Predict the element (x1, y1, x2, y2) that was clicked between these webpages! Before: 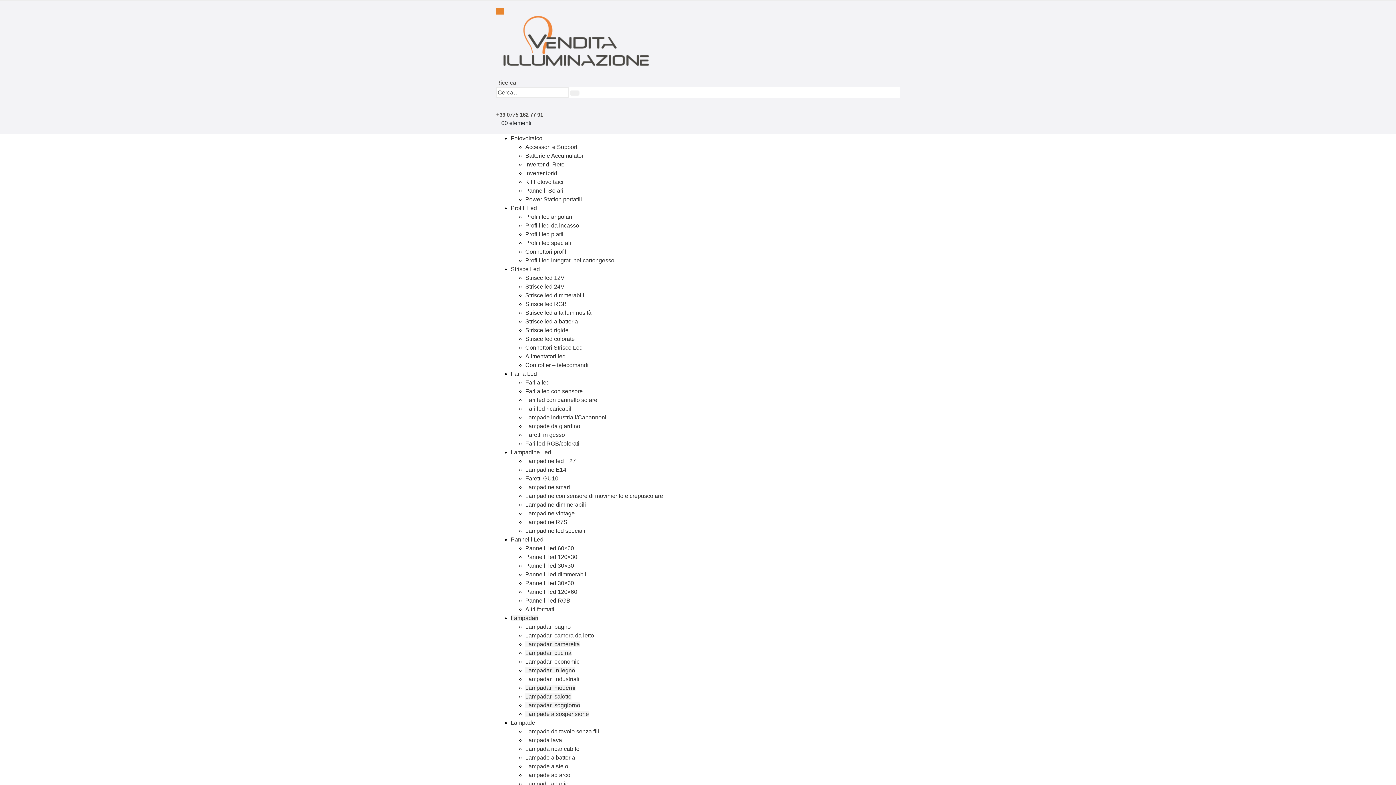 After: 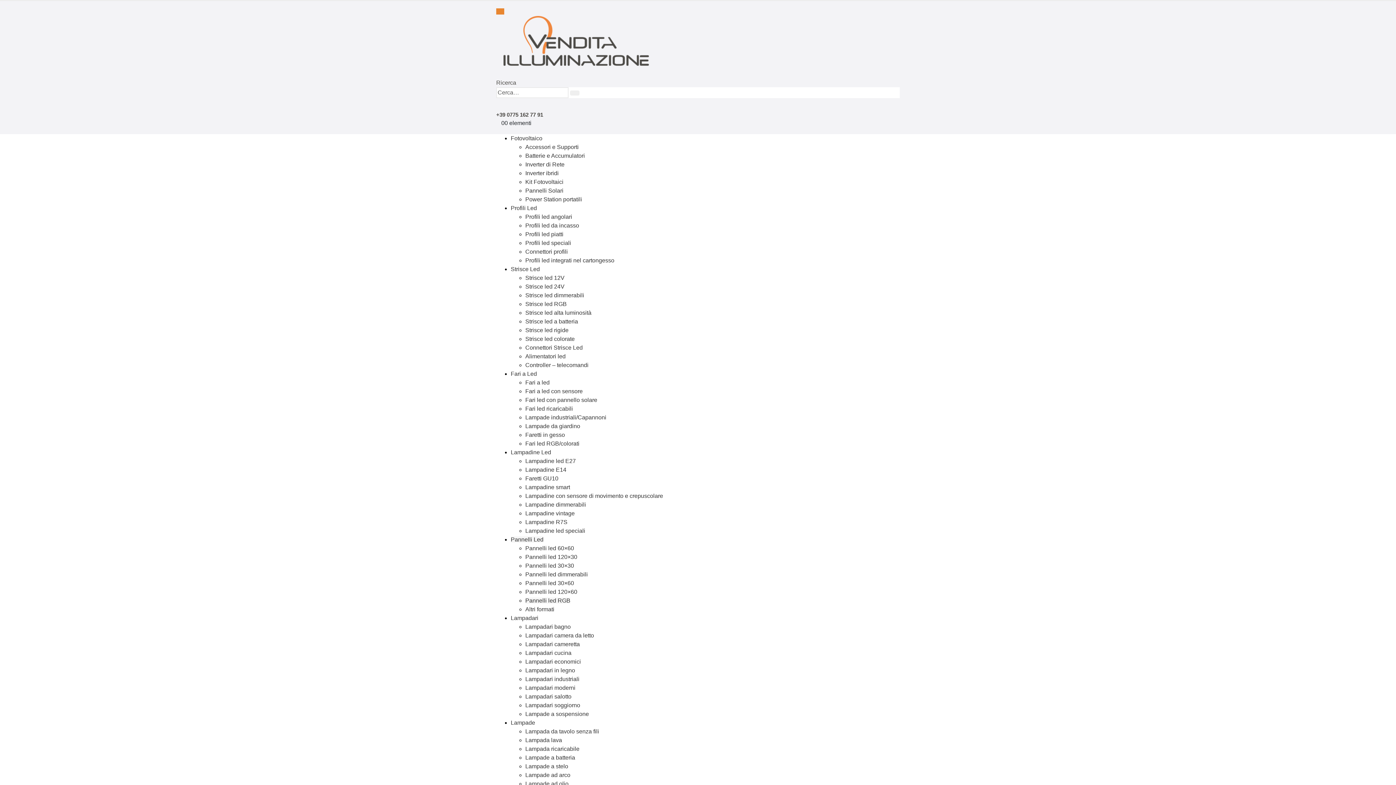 Action: bbox: (525, 597, 570, 604) label: Pannelli led RGB